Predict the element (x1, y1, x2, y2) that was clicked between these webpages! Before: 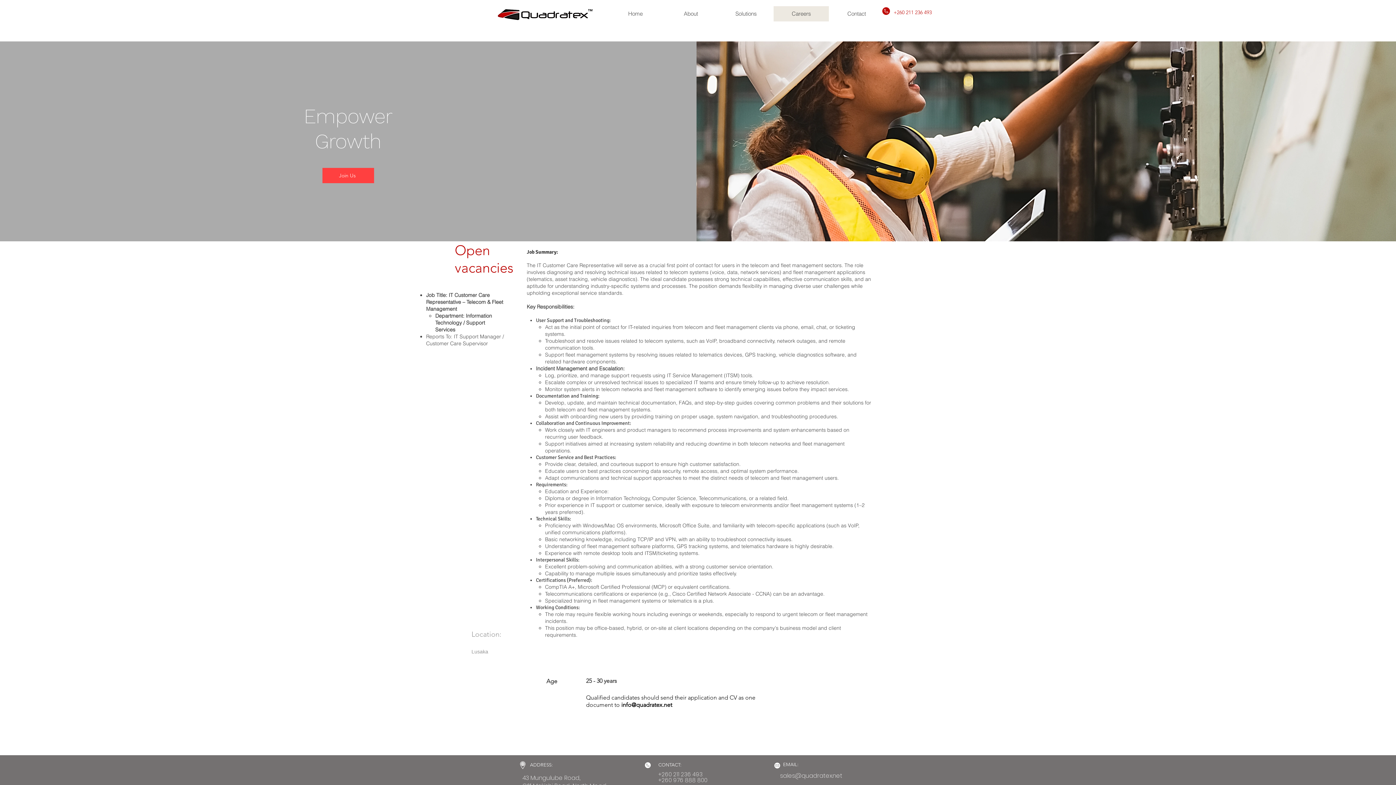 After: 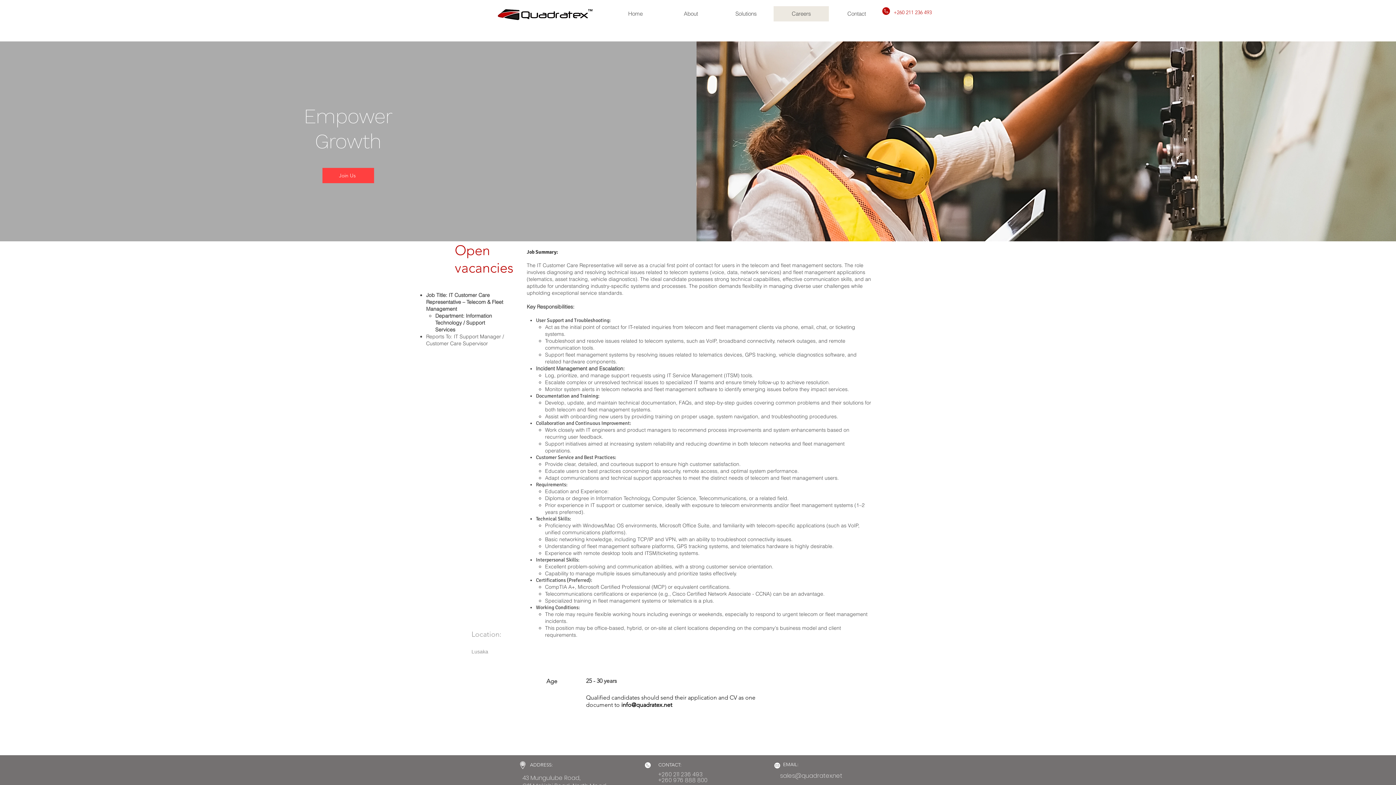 Action: bbox: (780, 772, 842, 780) label: sales@quadratex.net